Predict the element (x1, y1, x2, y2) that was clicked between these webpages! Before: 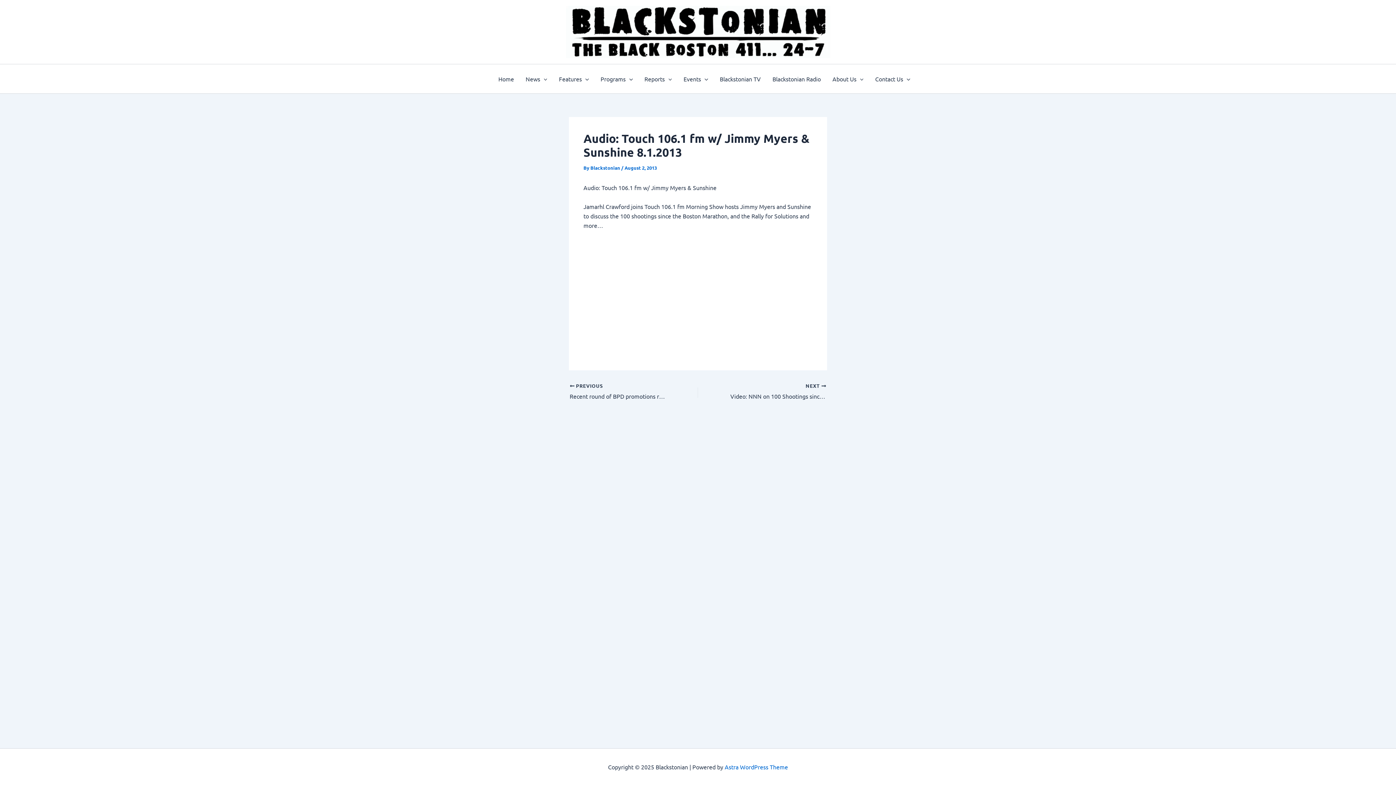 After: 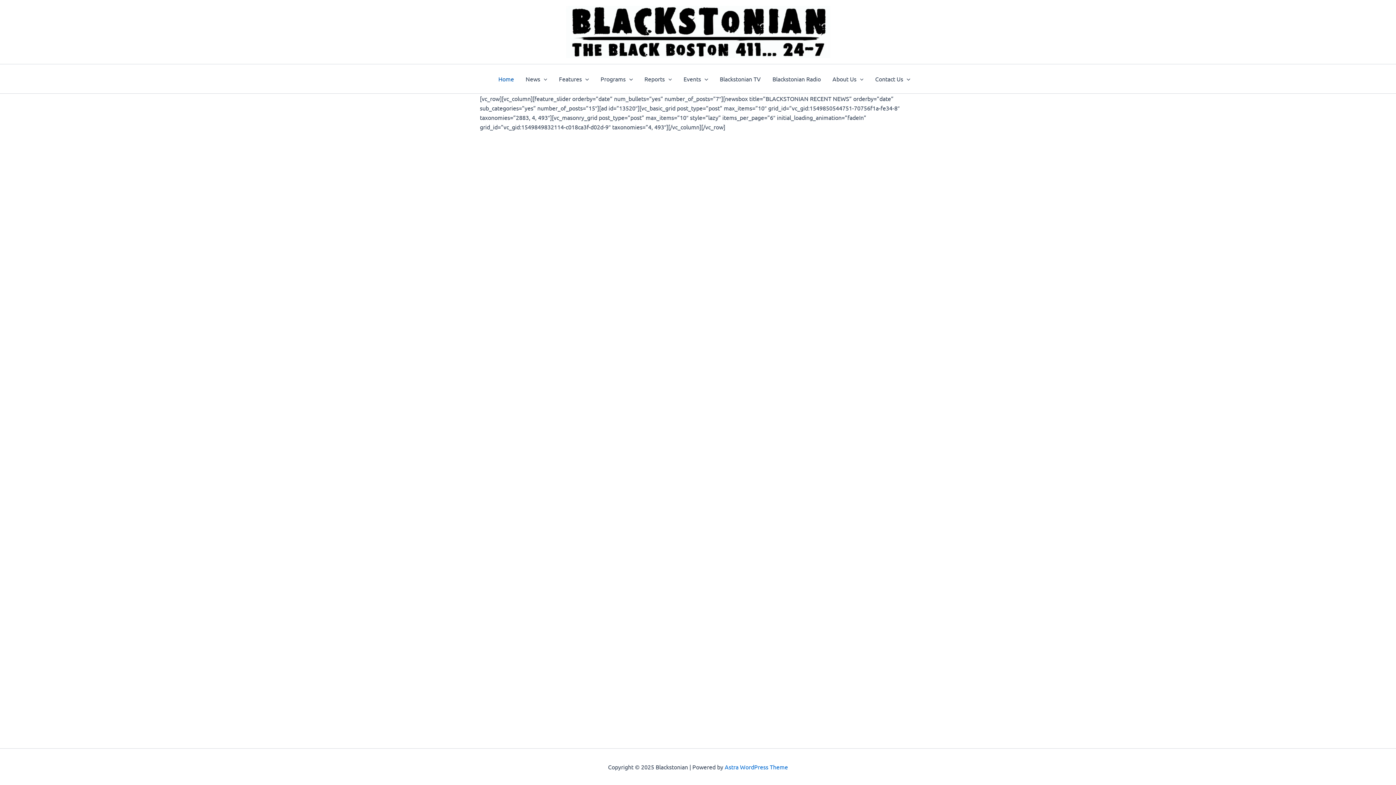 Action: bbox: (566, 27, 830, 34)